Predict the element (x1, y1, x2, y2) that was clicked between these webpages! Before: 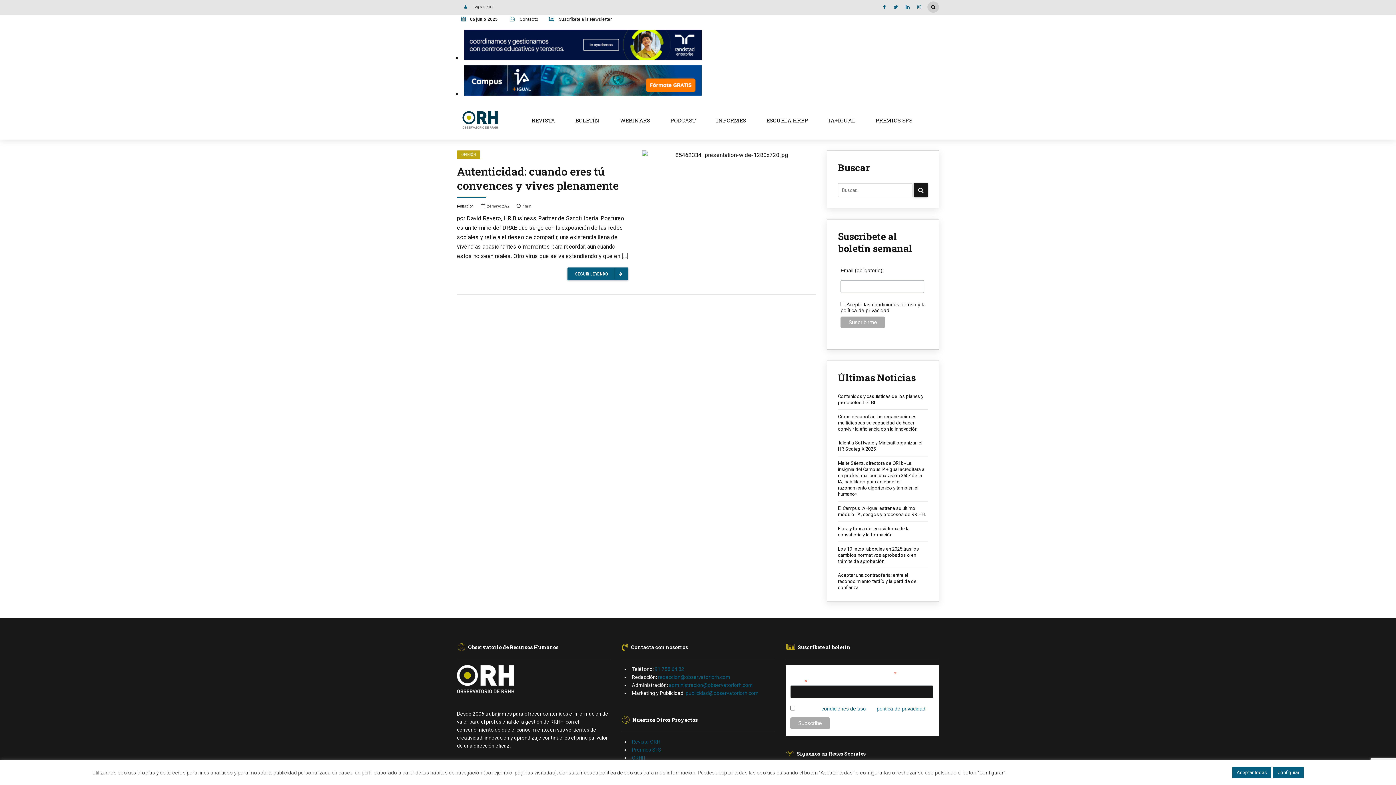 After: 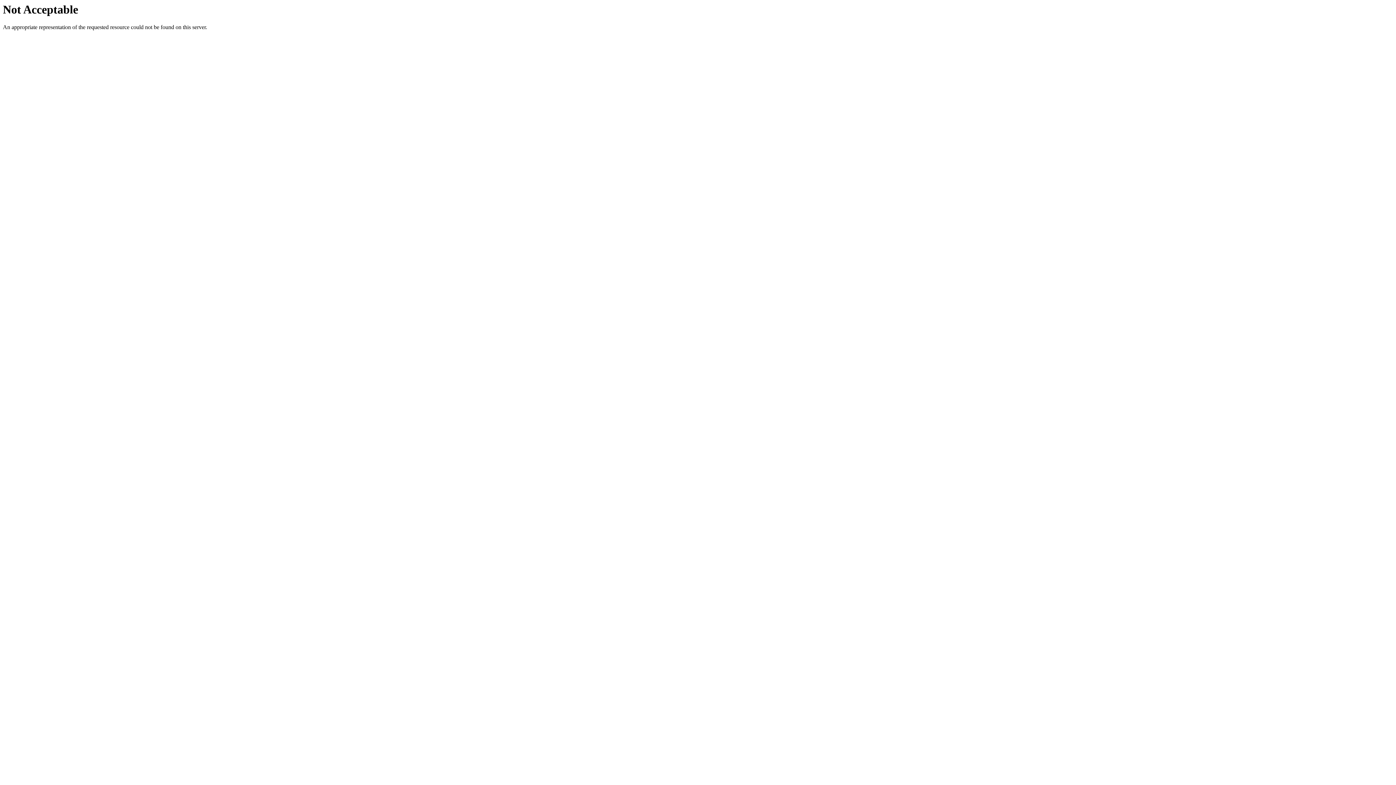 Action: label: Cómo desarrollan las organizaciones multidiestras su capacidad de hacer convivir la eficiencia con la innovación bbox: (838, 413, 928, 432)